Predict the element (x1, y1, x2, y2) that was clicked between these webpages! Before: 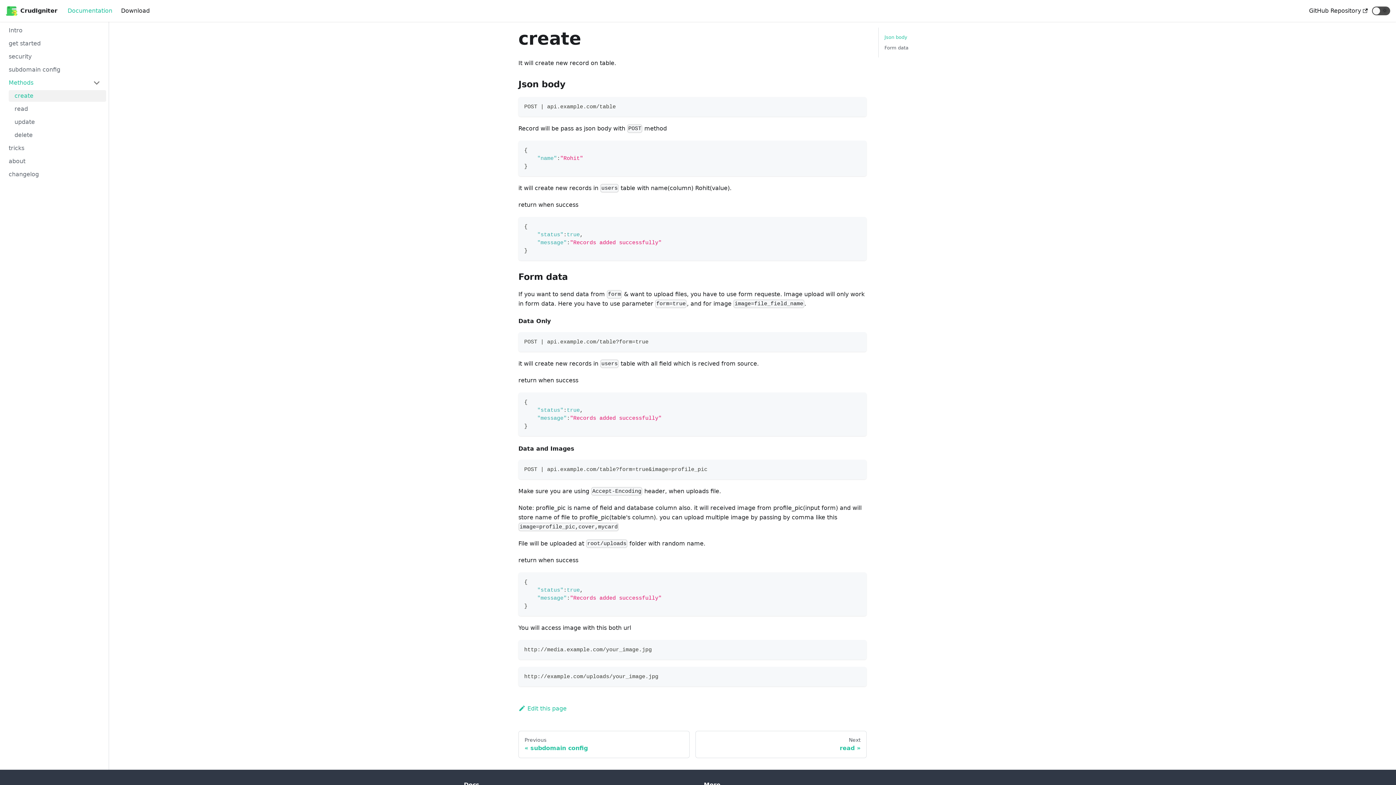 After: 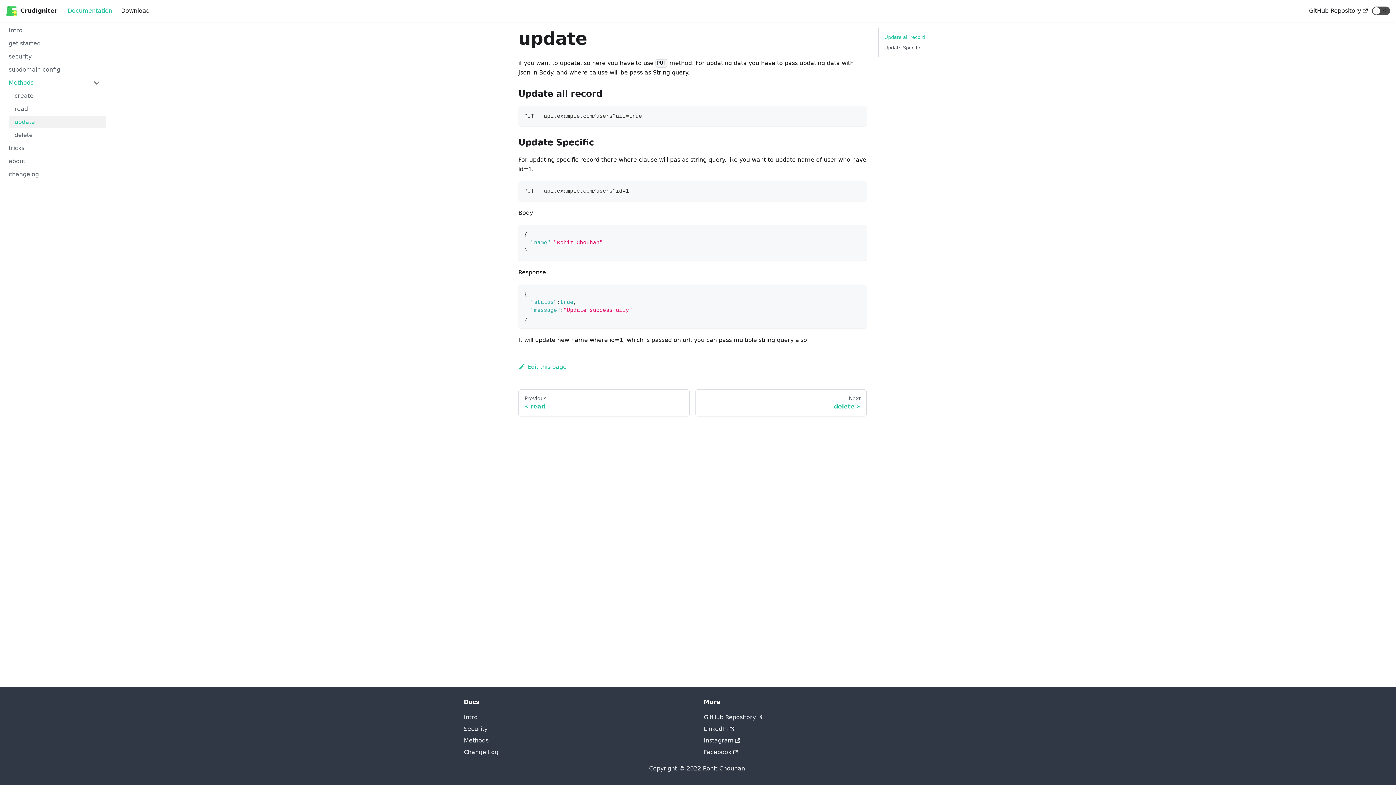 Action: bbox: (8, 116, 106, 128) label: update